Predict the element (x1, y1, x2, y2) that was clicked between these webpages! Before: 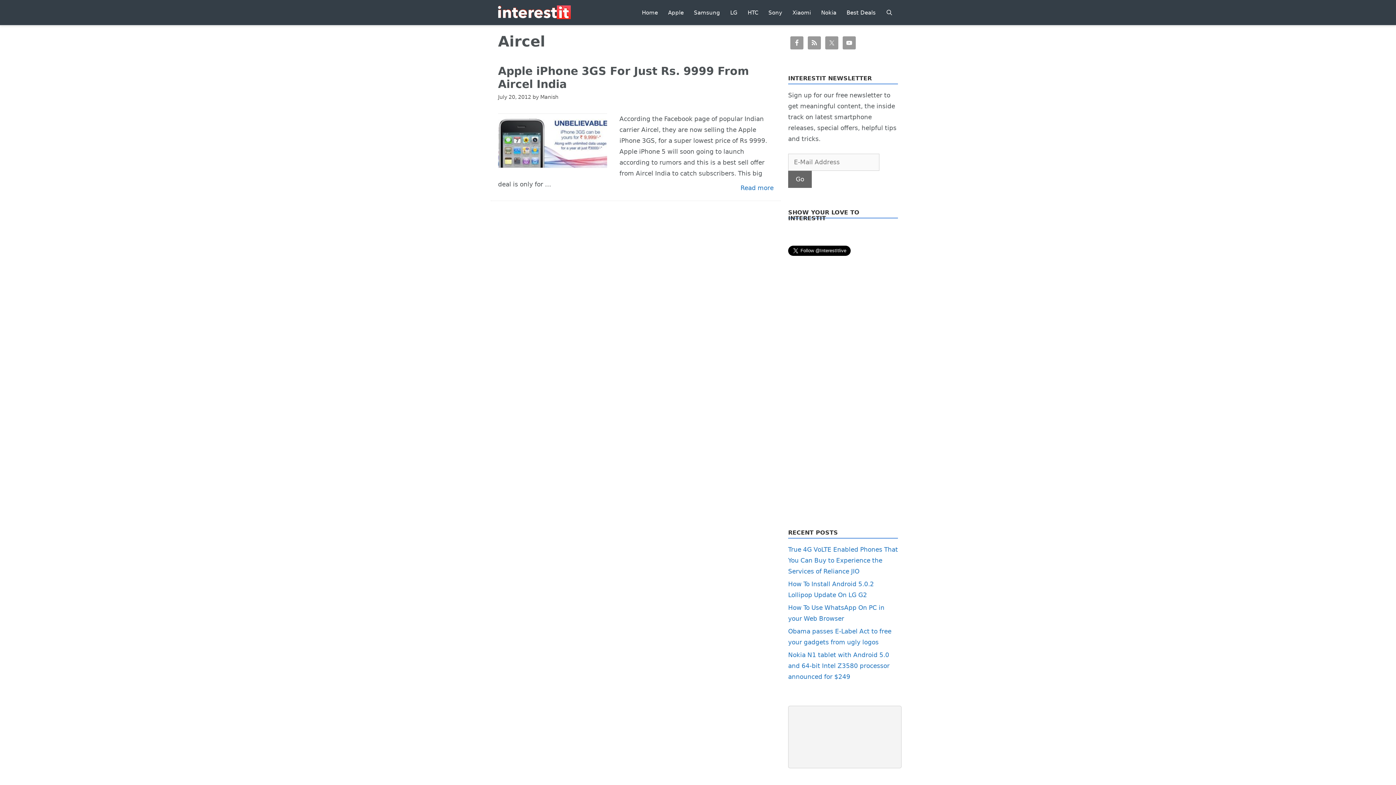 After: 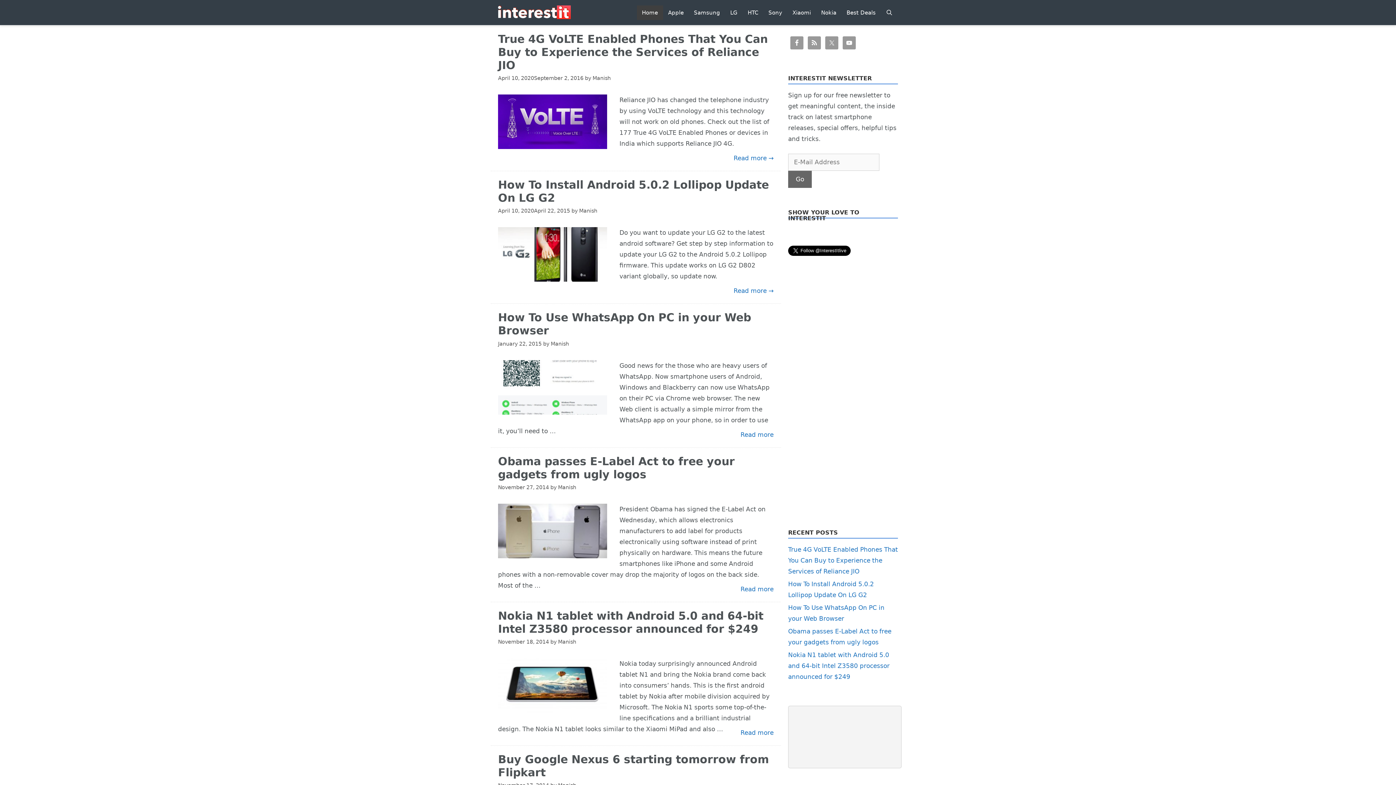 Action: bbox: (498, 8, 570, 15)